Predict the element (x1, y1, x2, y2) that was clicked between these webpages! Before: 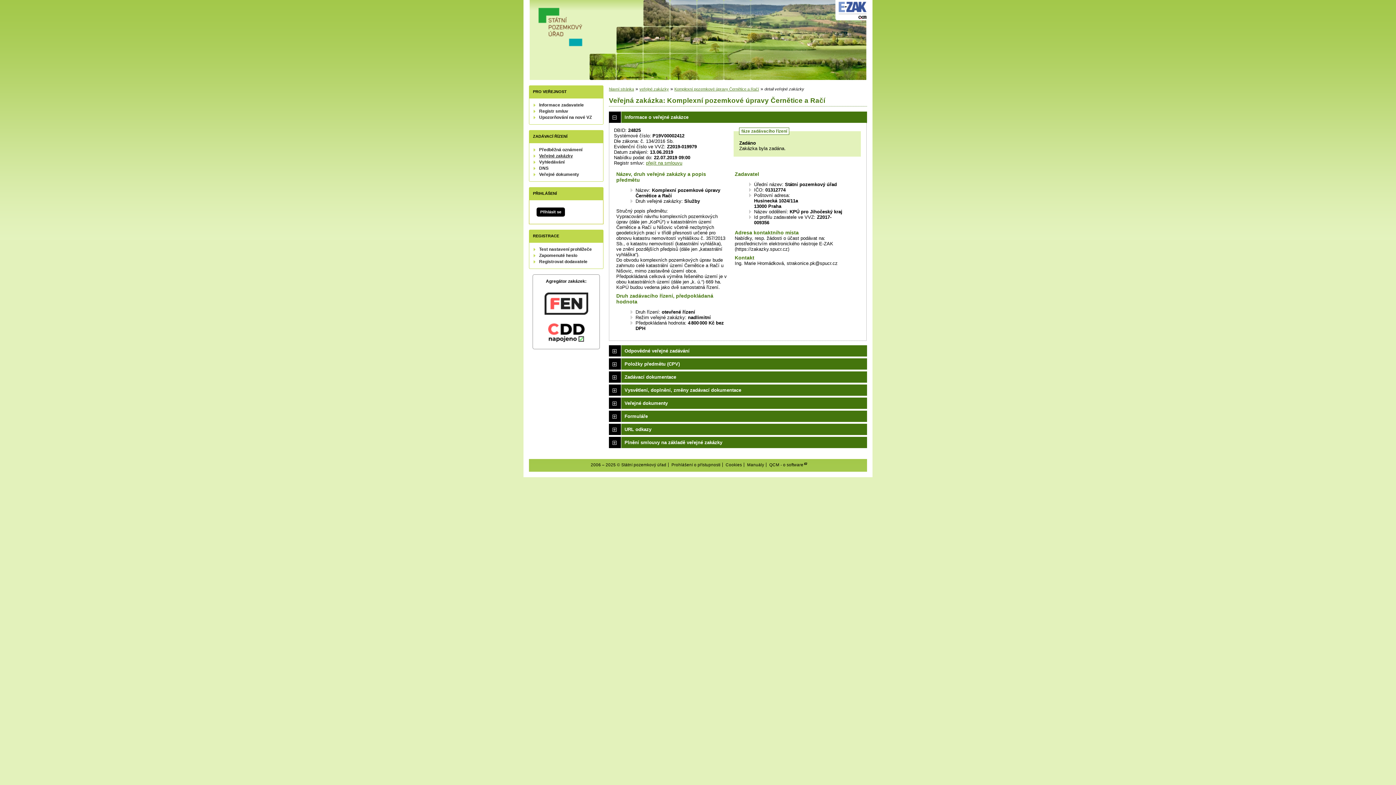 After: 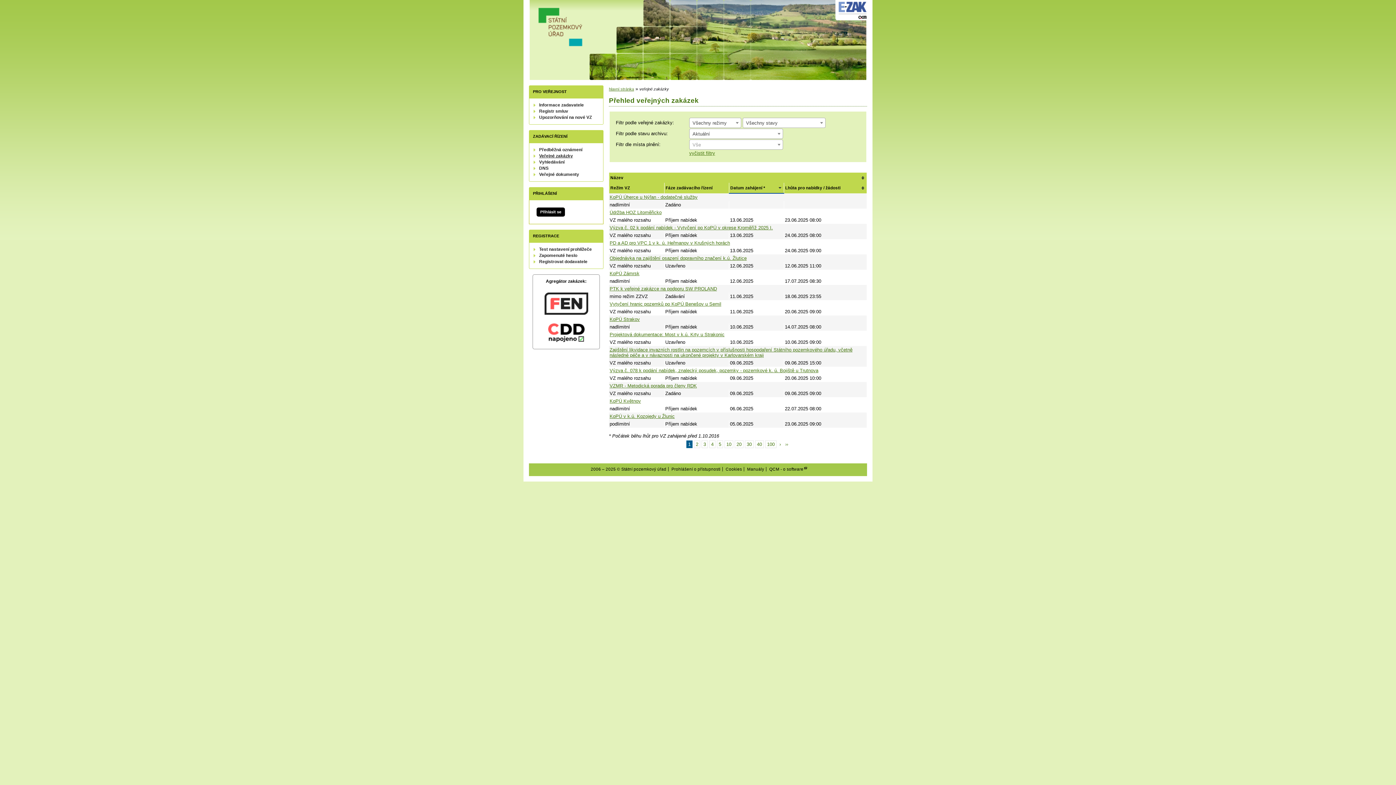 Action: bbox: (539, 153, 573, 158) label: Veřejné zakázky